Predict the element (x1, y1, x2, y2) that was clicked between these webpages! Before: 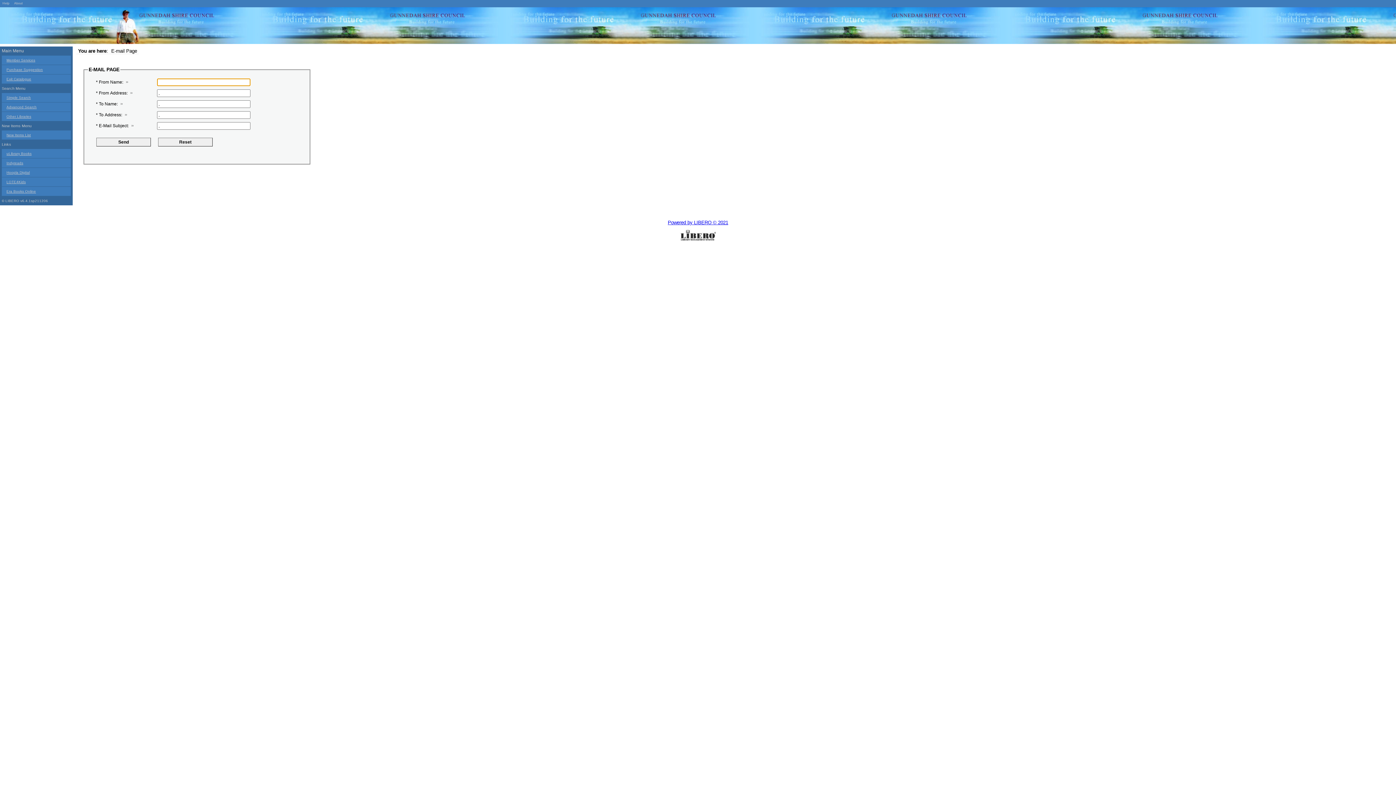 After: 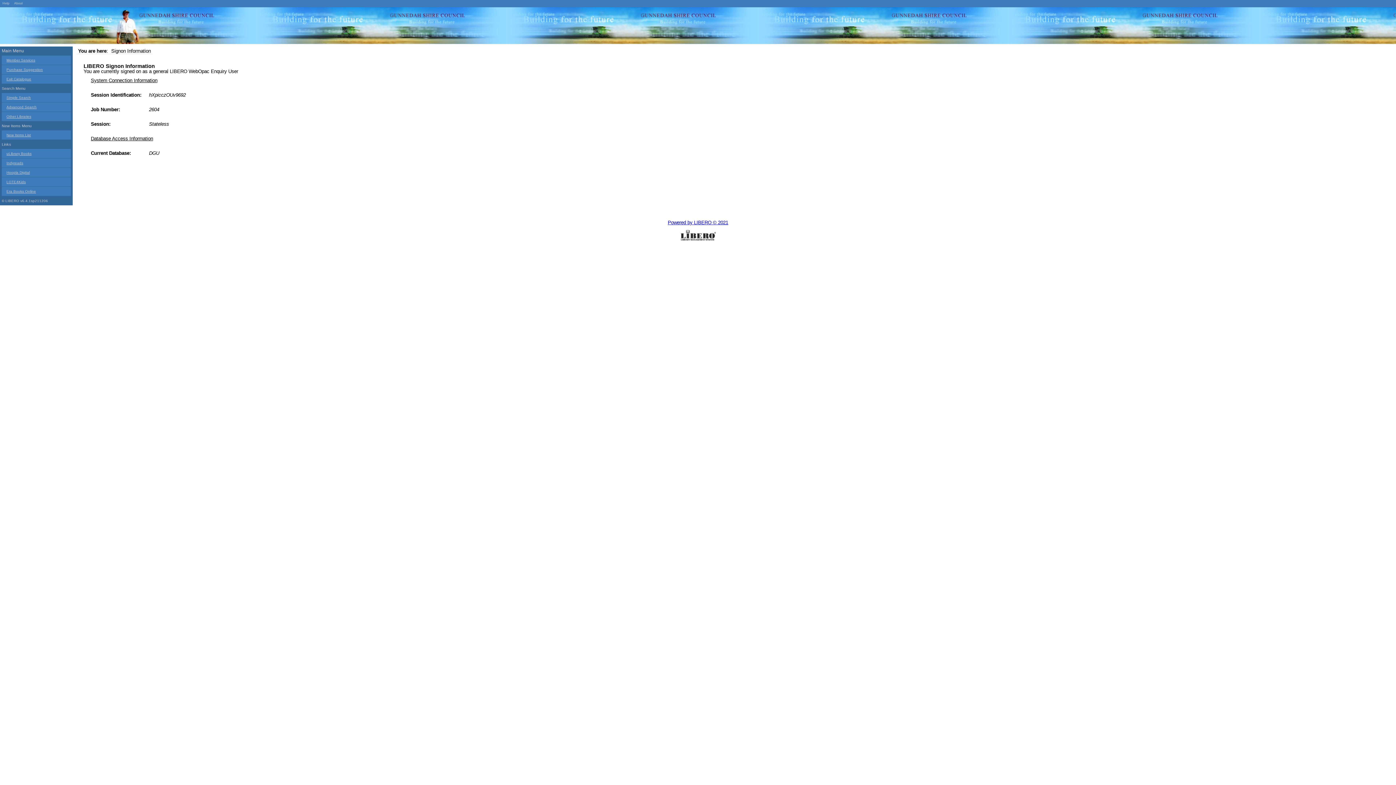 Action: bbox: (14, 1, 22, 5) label: About